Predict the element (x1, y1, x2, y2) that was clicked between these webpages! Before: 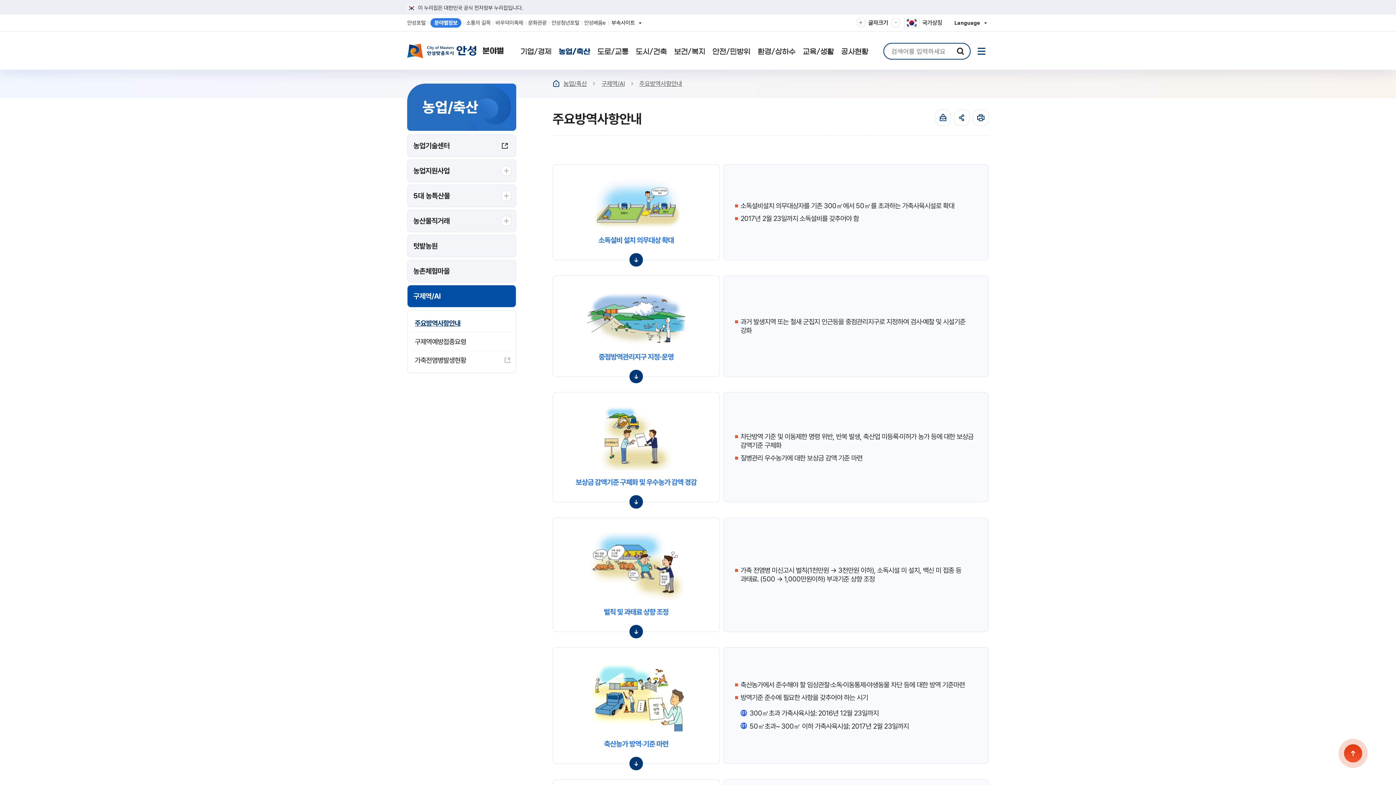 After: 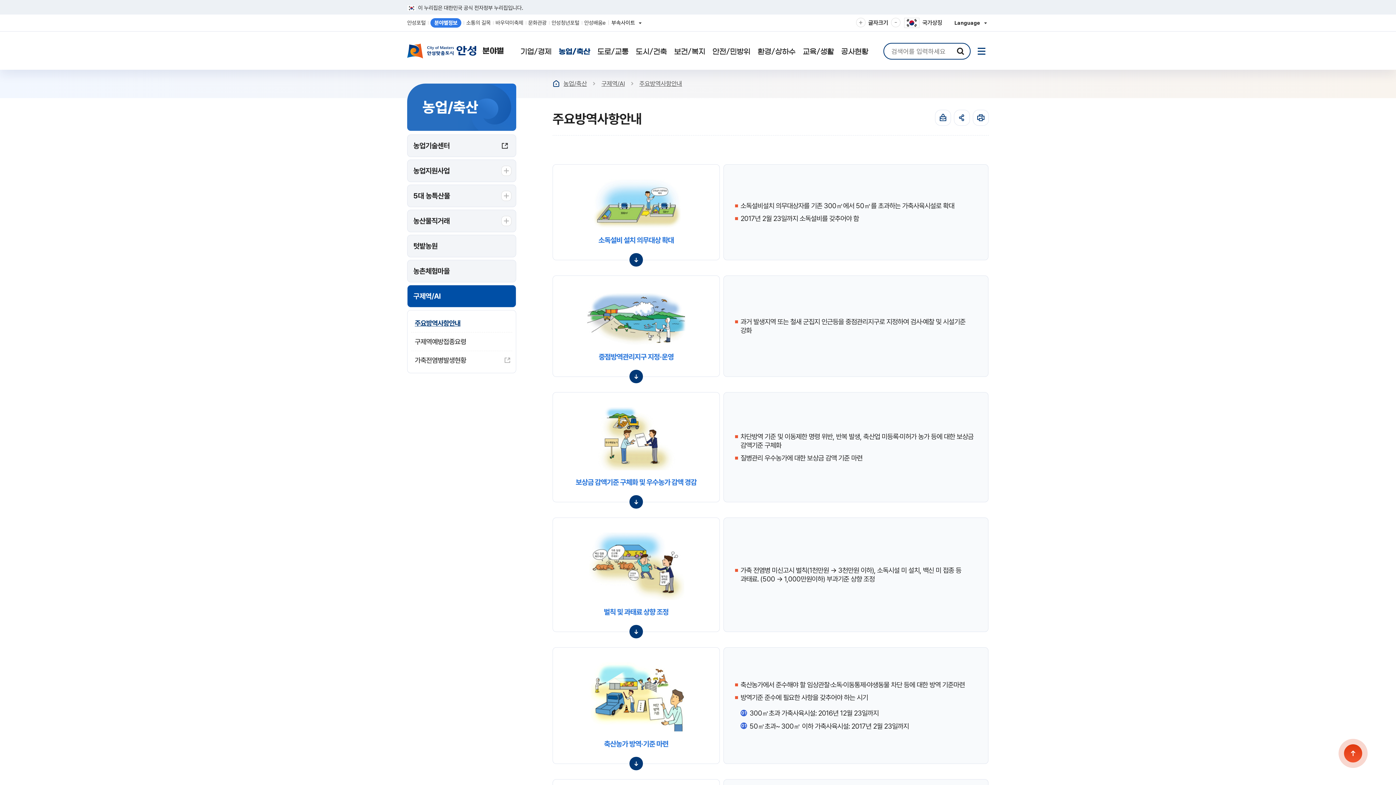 Action: label: 가축전염병발생현황
새창으로 열림 bbox: (411, 351, 512, 369)